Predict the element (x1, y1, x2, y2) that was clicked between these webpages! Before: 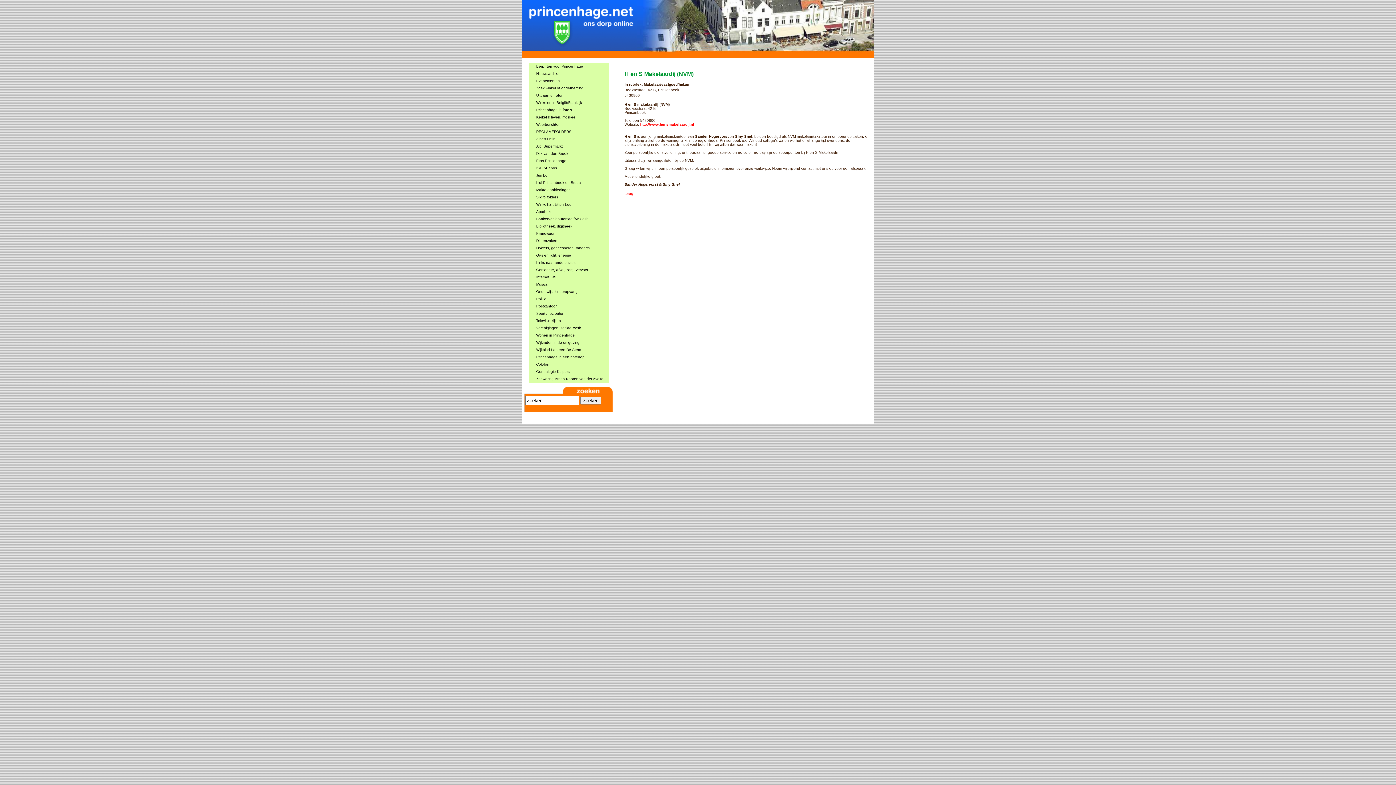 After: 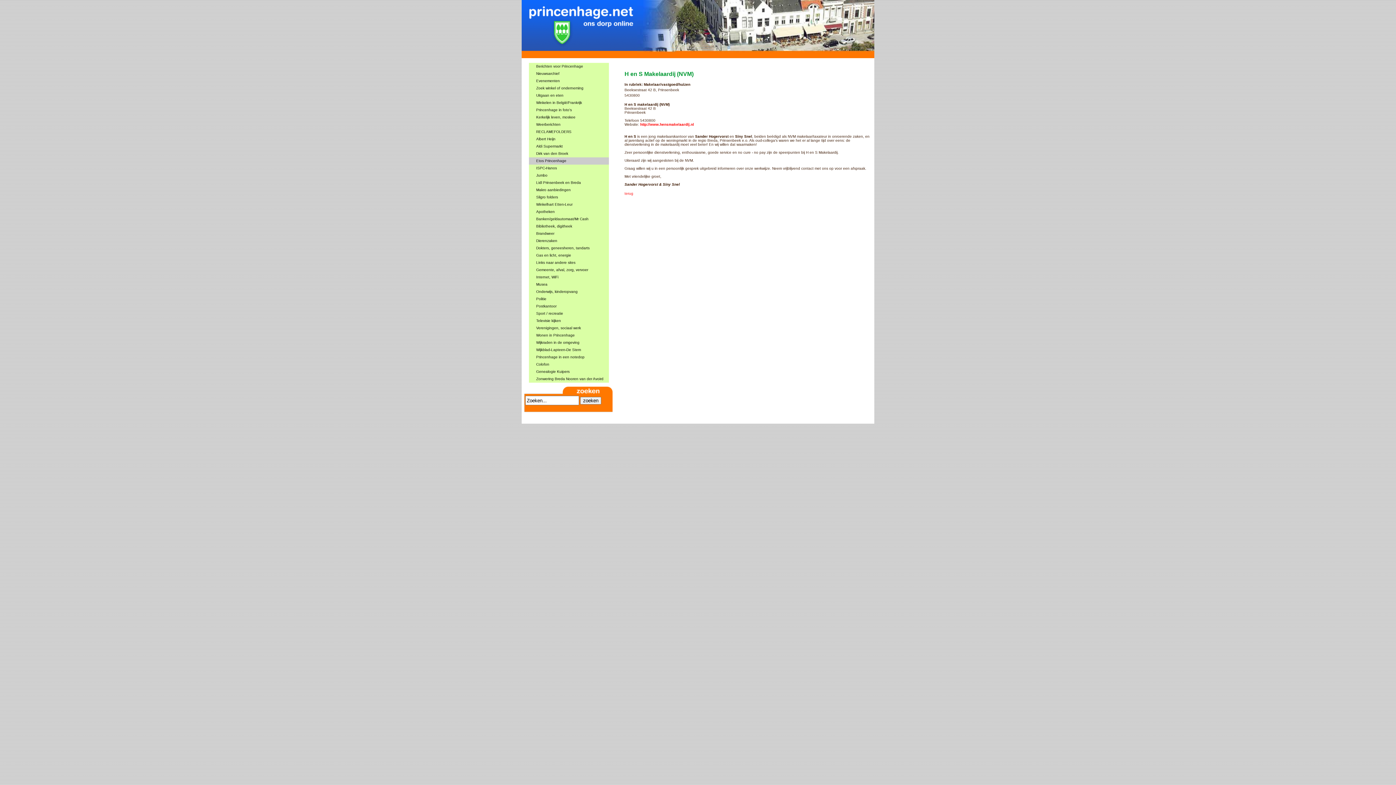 Action: label: Etos Princenhage bbox: (536, 158, 566, 162)